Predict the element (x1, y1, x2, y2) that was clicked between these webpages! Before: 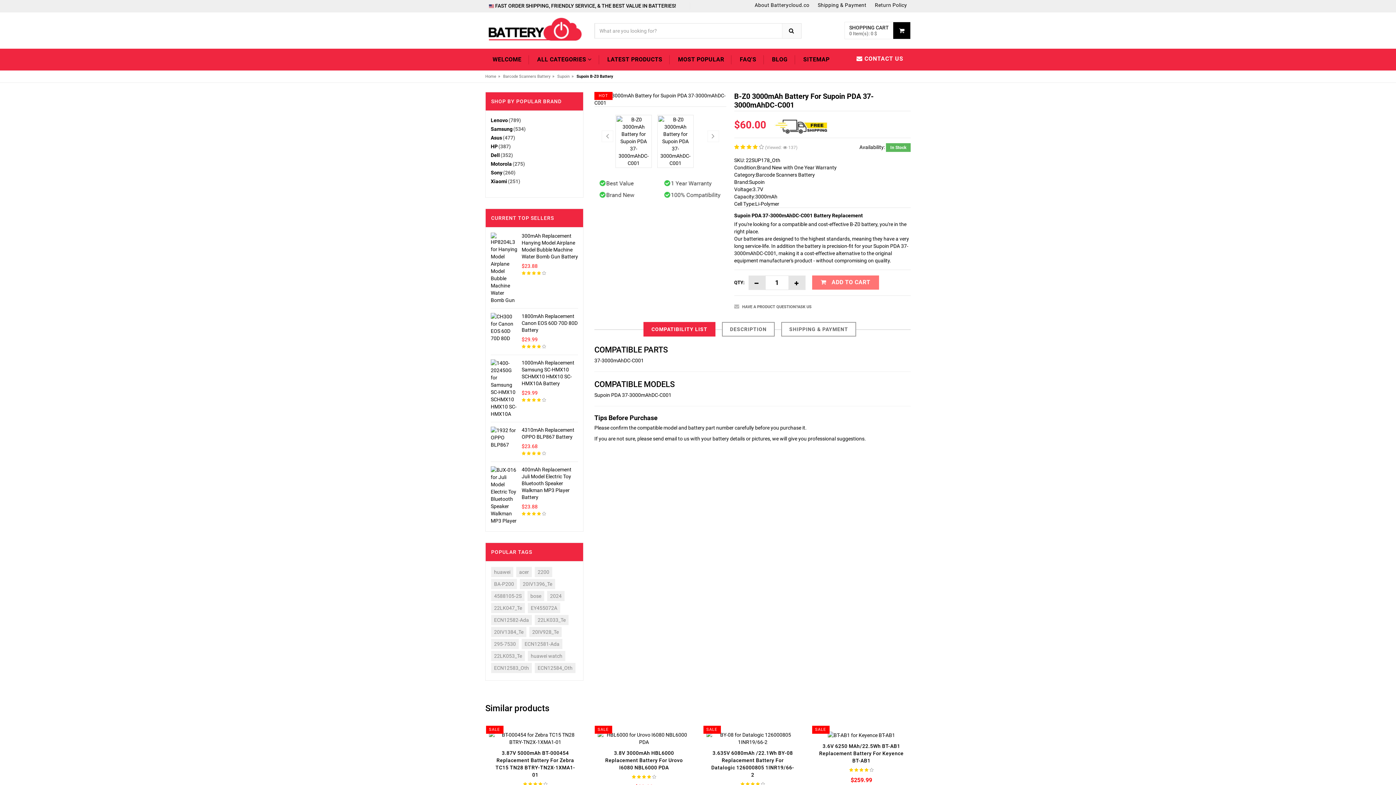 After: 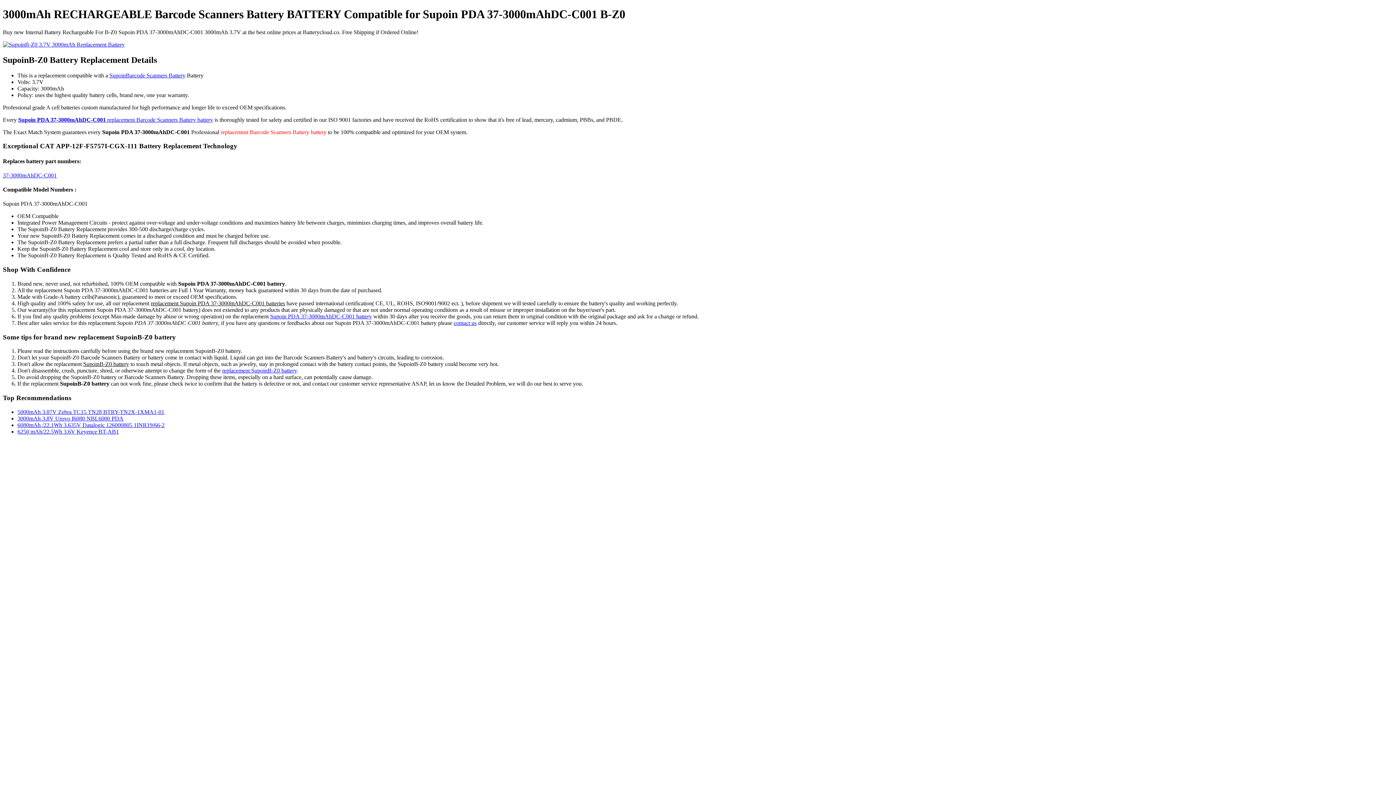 Action: label: 22SUP178_Oth bbox: (746, 157, 780, 163)